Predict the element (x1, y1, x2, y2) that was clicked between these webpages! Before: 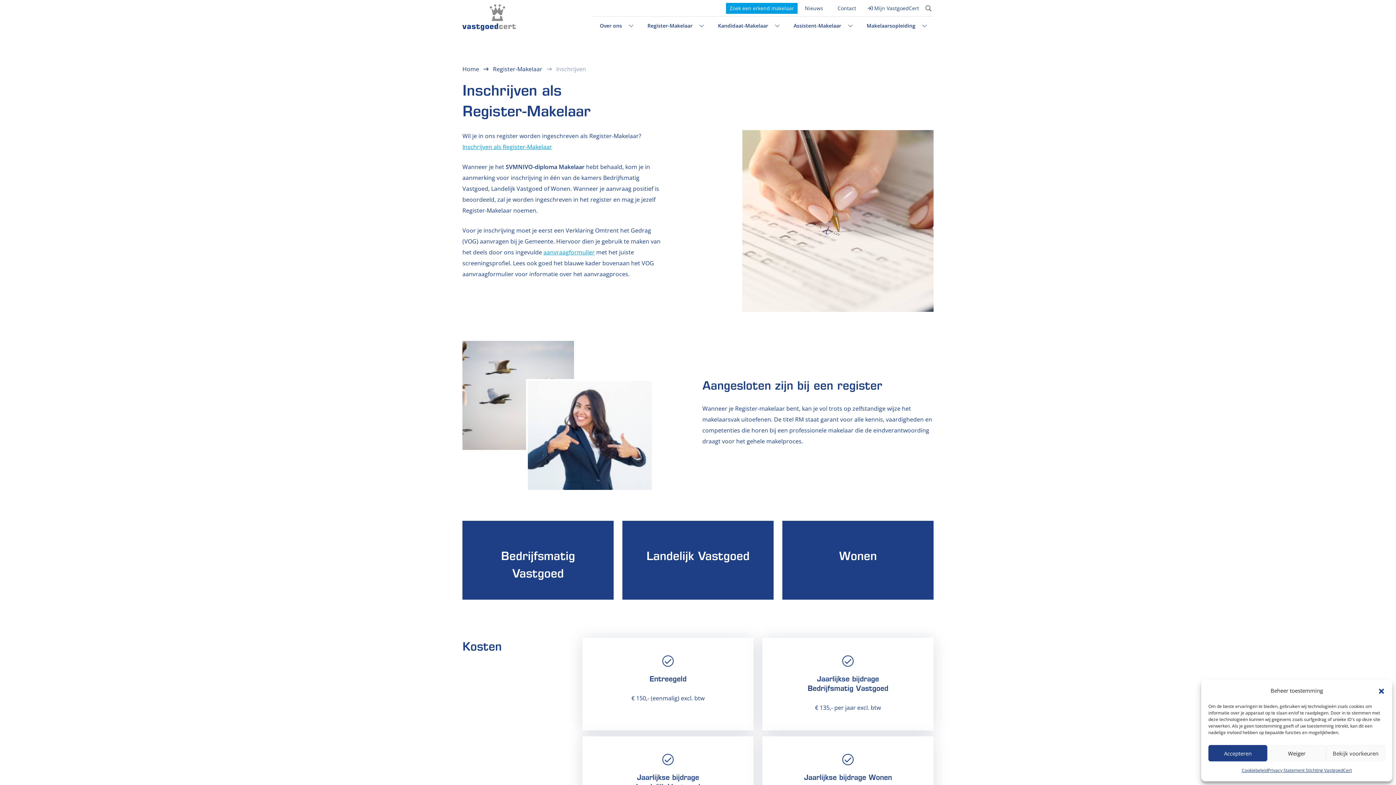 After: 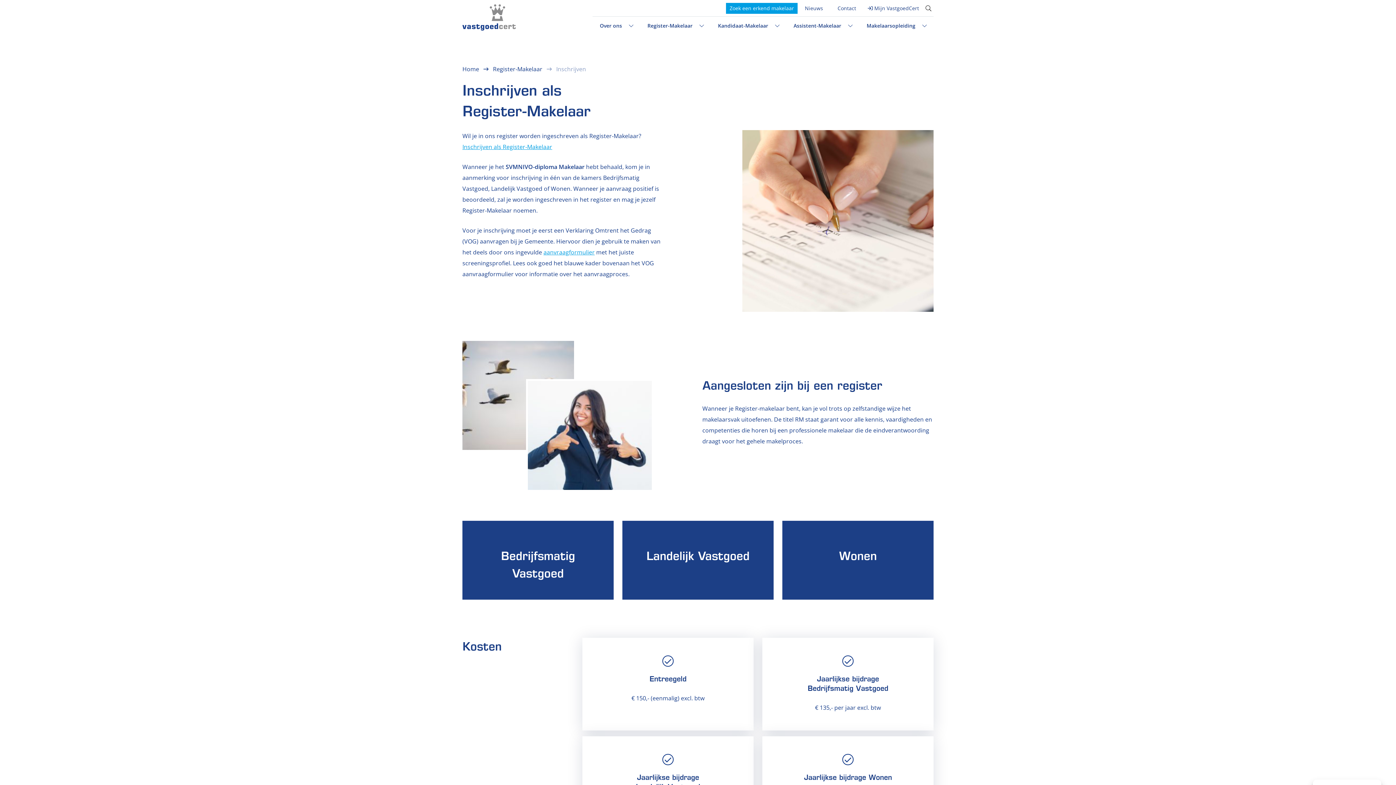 Action: bbox: (1378, 687, 1385, 694) label: Dialoogvenster sluiten